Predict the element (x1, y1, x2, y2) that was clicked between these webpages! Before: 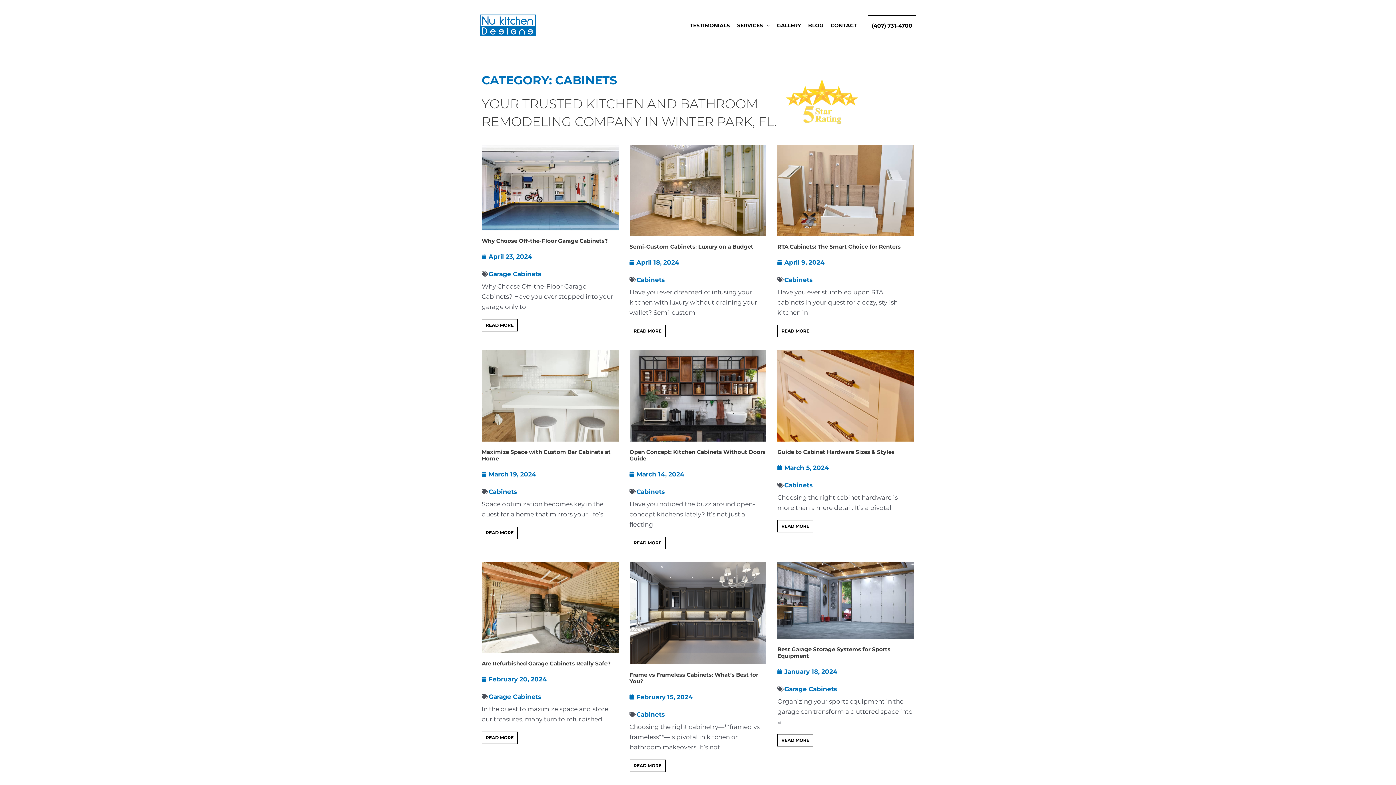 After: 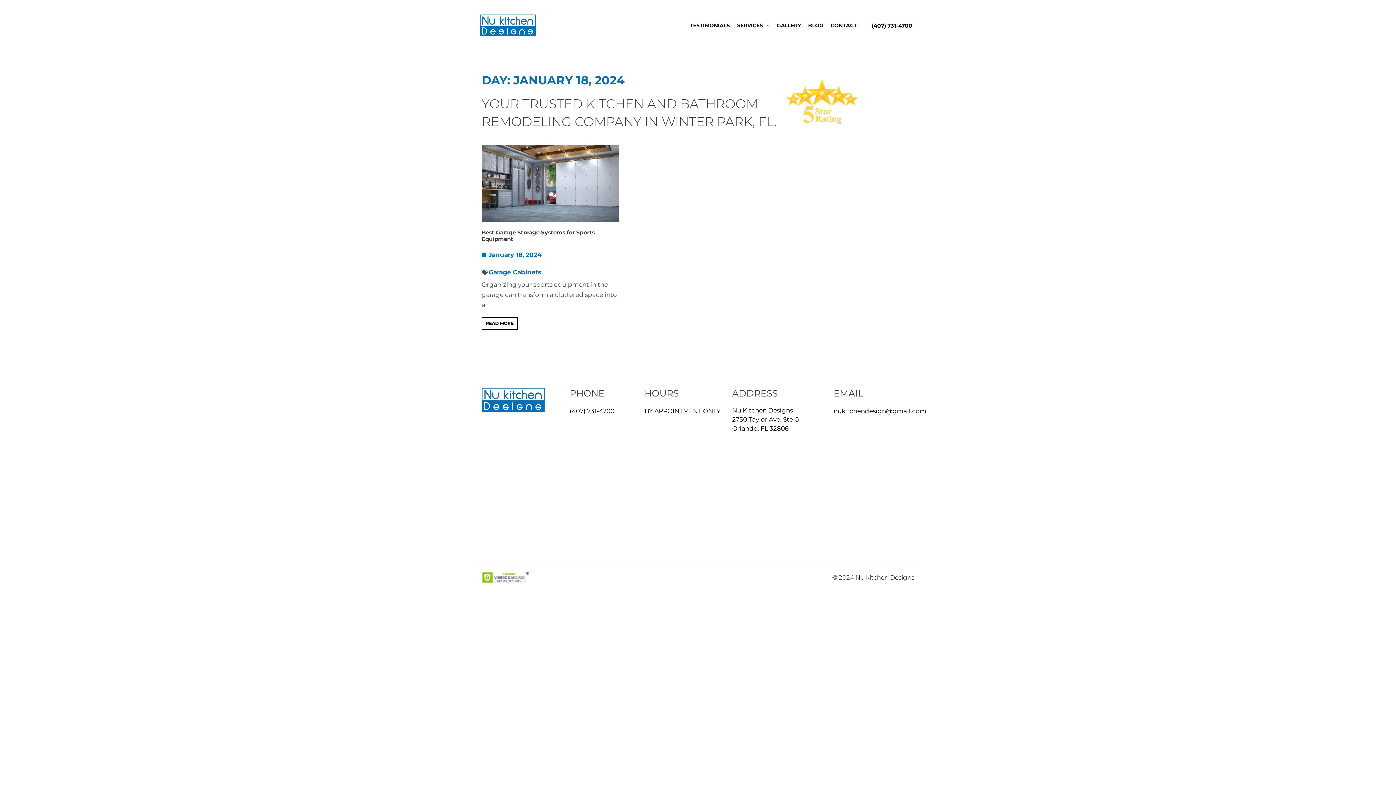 Action: label: January 18, 2024 bbox: (777, 666, 837, 676)